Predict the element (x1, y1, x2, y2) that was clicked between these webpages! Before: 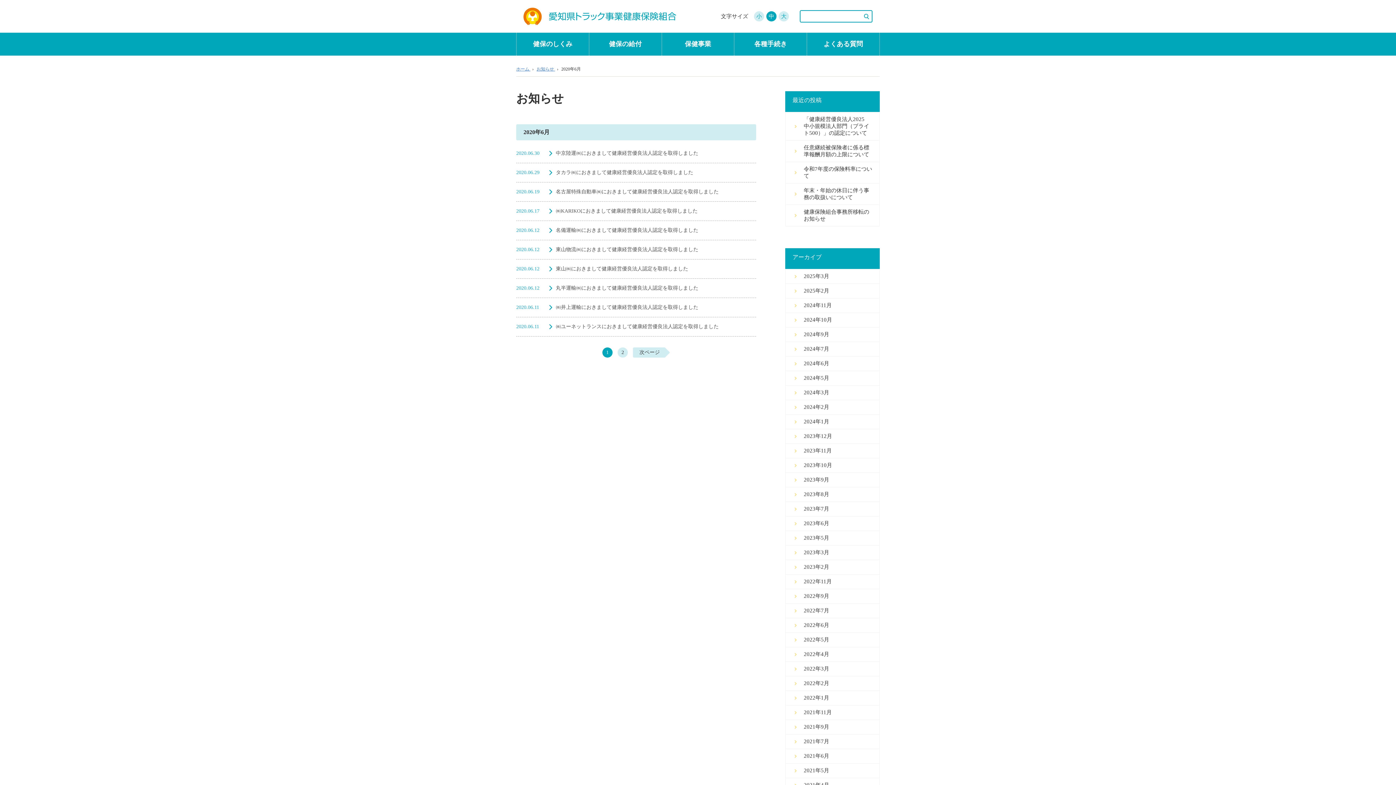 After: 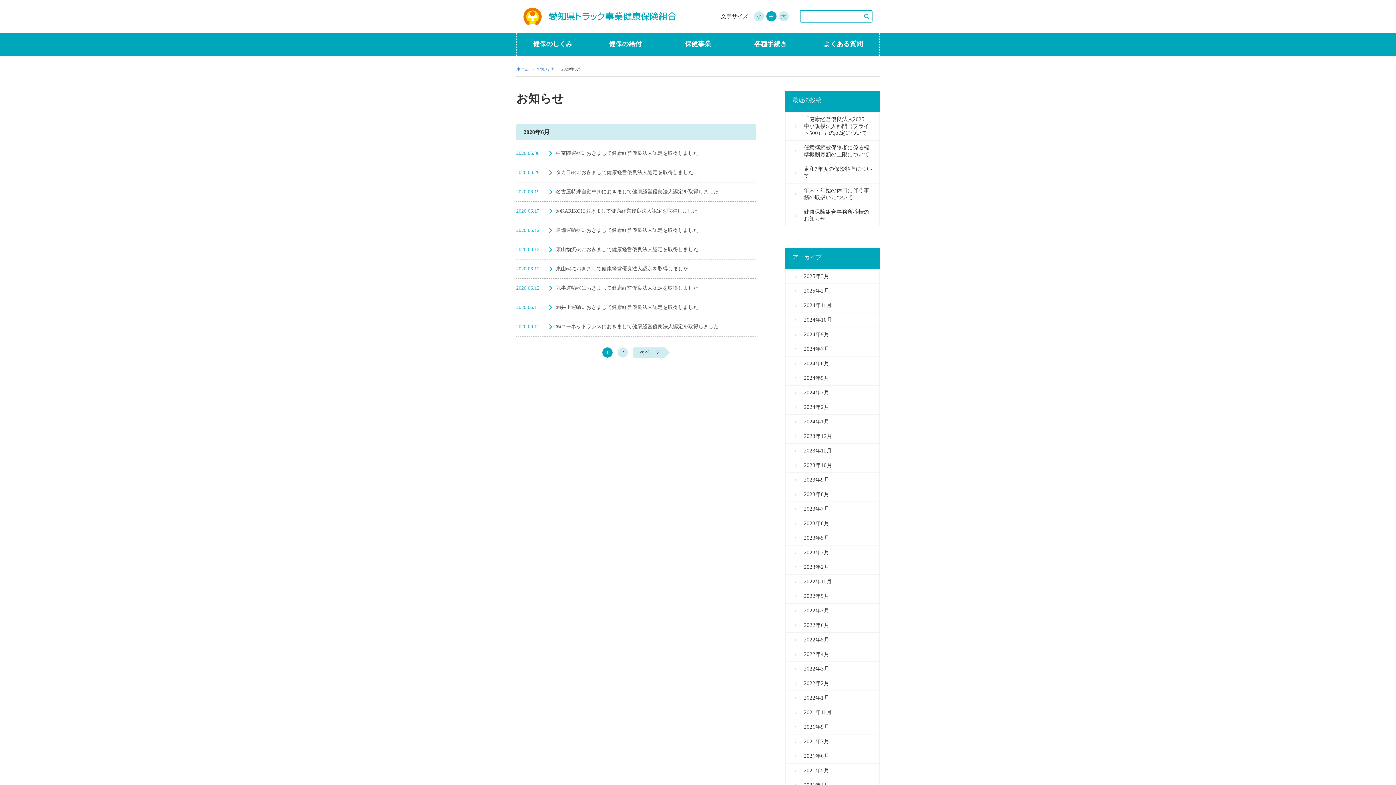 Action: label: 中 bbox: (766, 11, 776, 21)